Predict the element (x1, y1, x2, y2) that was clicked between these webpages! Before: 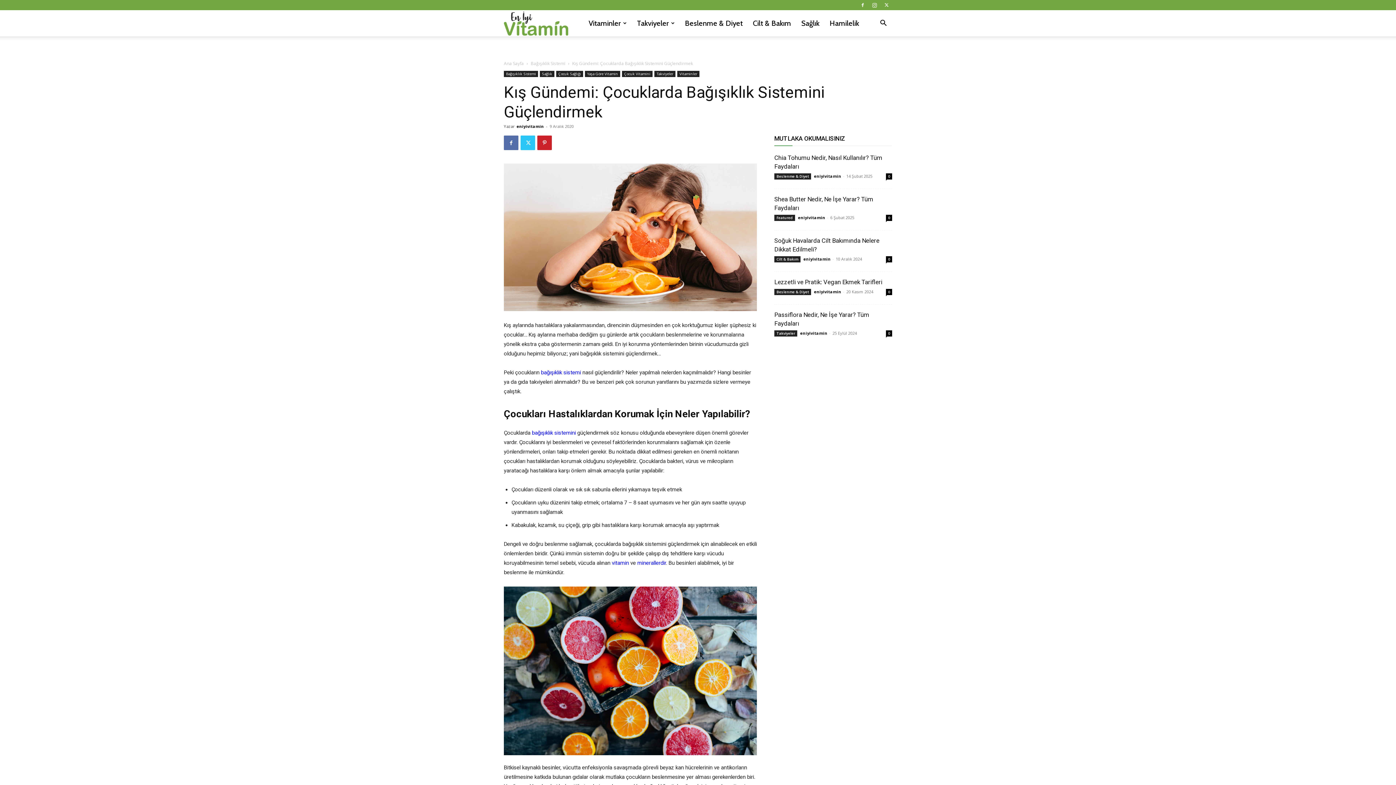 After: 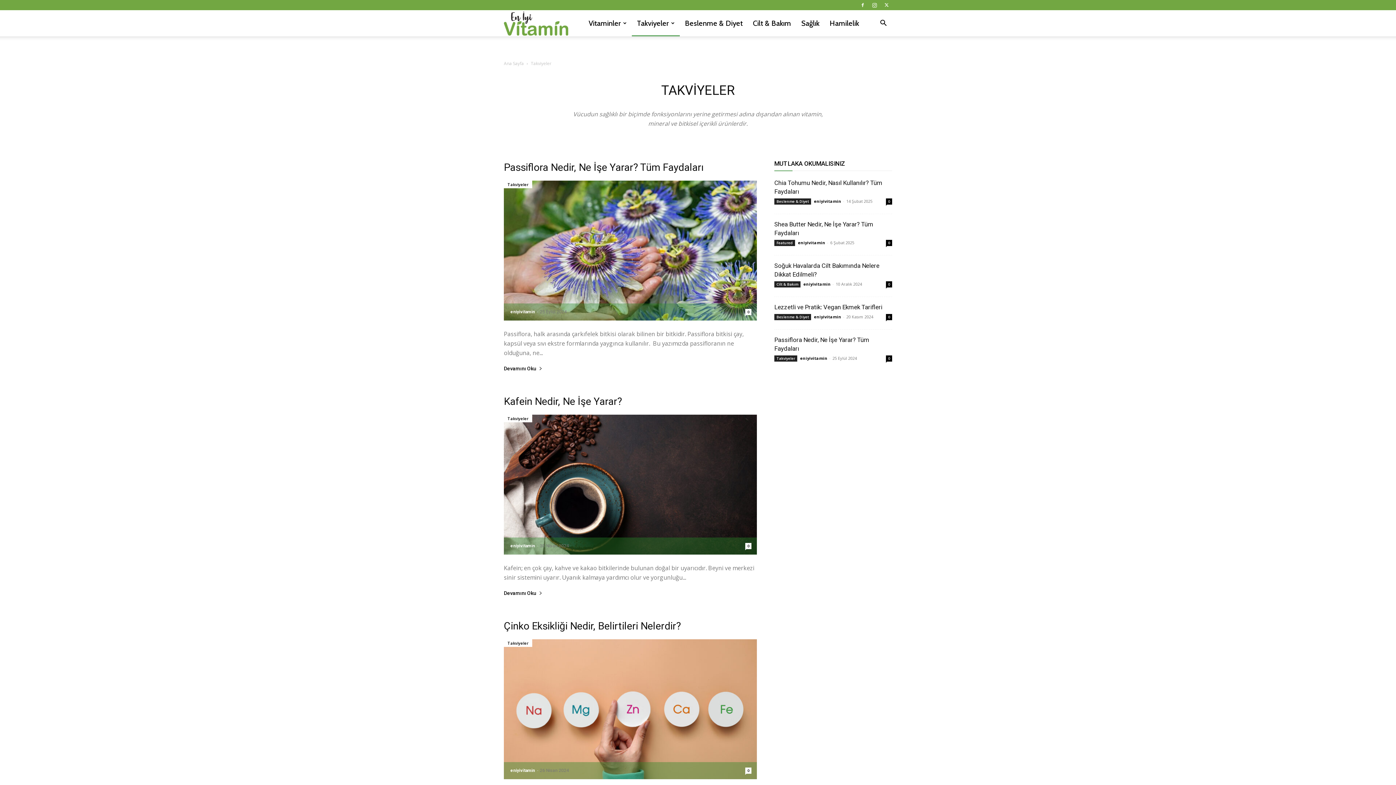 Action: bbox: (774, 330, 797, 336) label: Takviyeler